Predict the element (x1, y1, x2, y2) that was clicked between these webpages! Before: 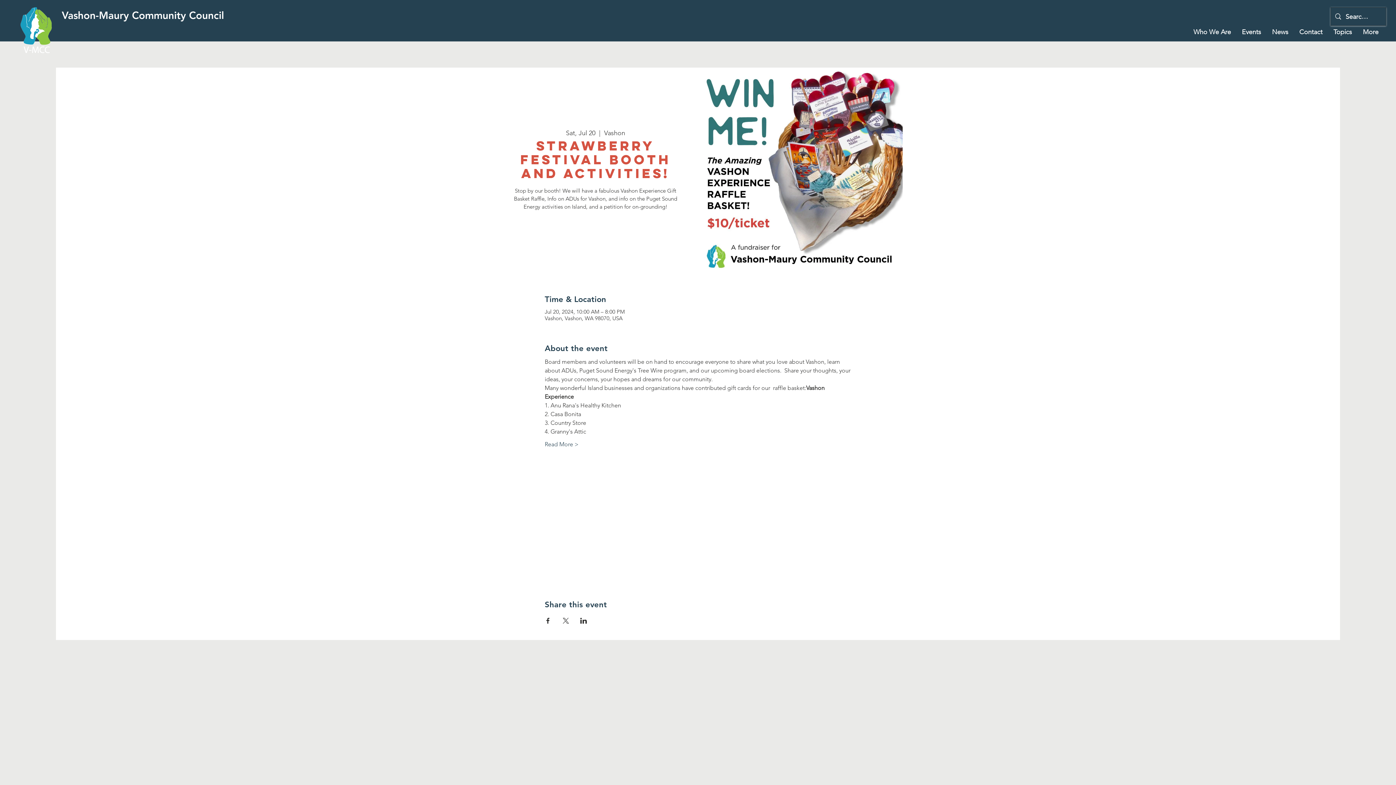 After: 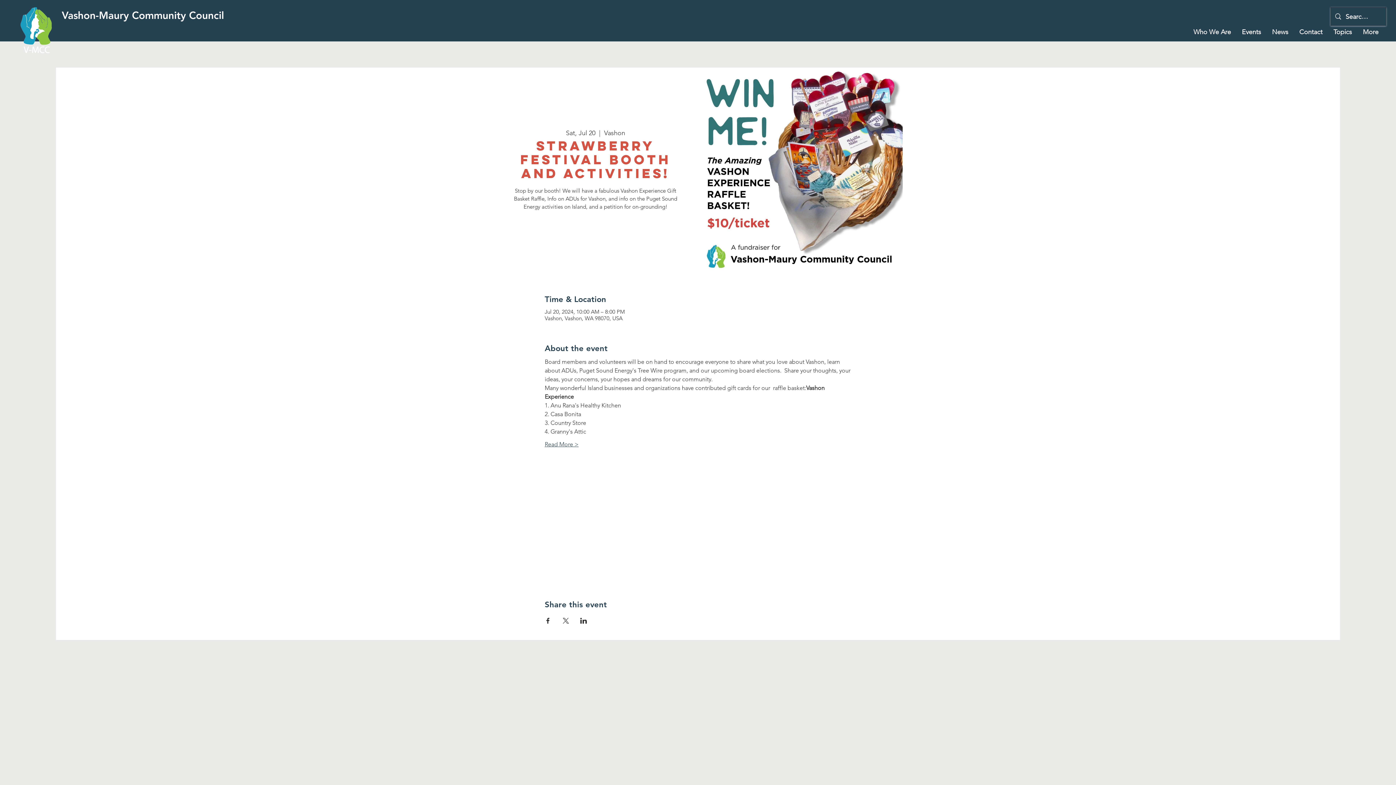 Action: bbox: (544, 440, 578, 448) label: Read More >